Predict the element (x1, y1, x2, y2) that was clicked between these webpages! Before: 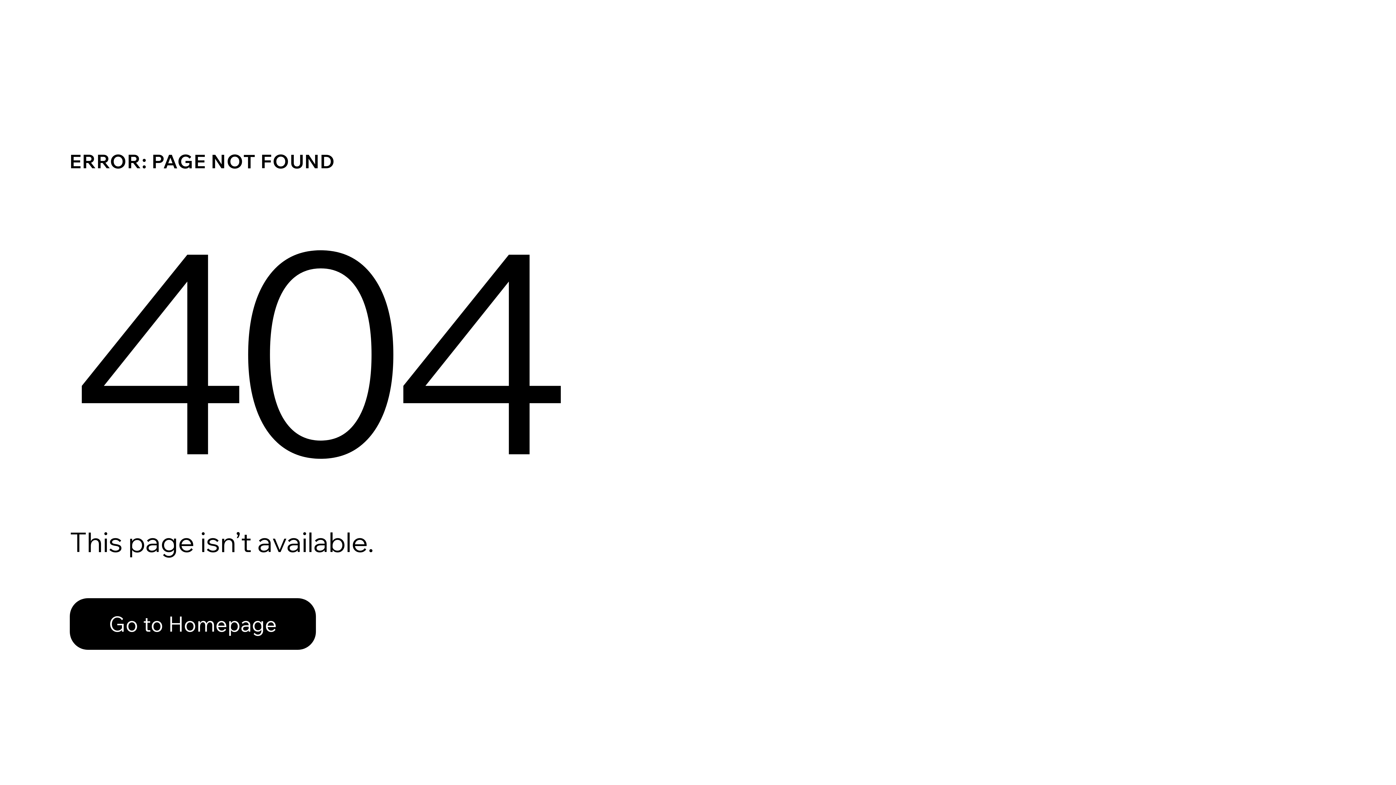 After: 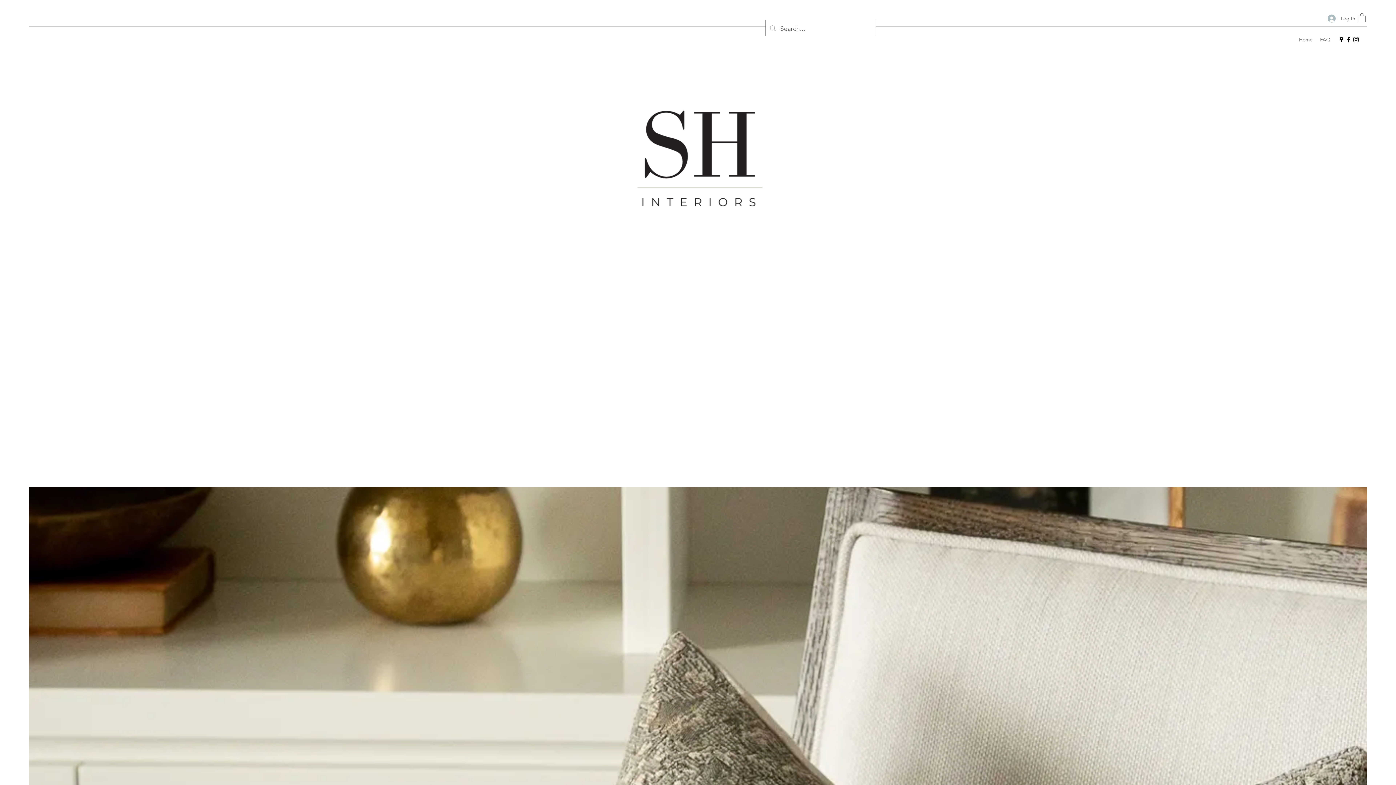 Action: bbox: (69, 598, 316, 650) label: Go to Homepage